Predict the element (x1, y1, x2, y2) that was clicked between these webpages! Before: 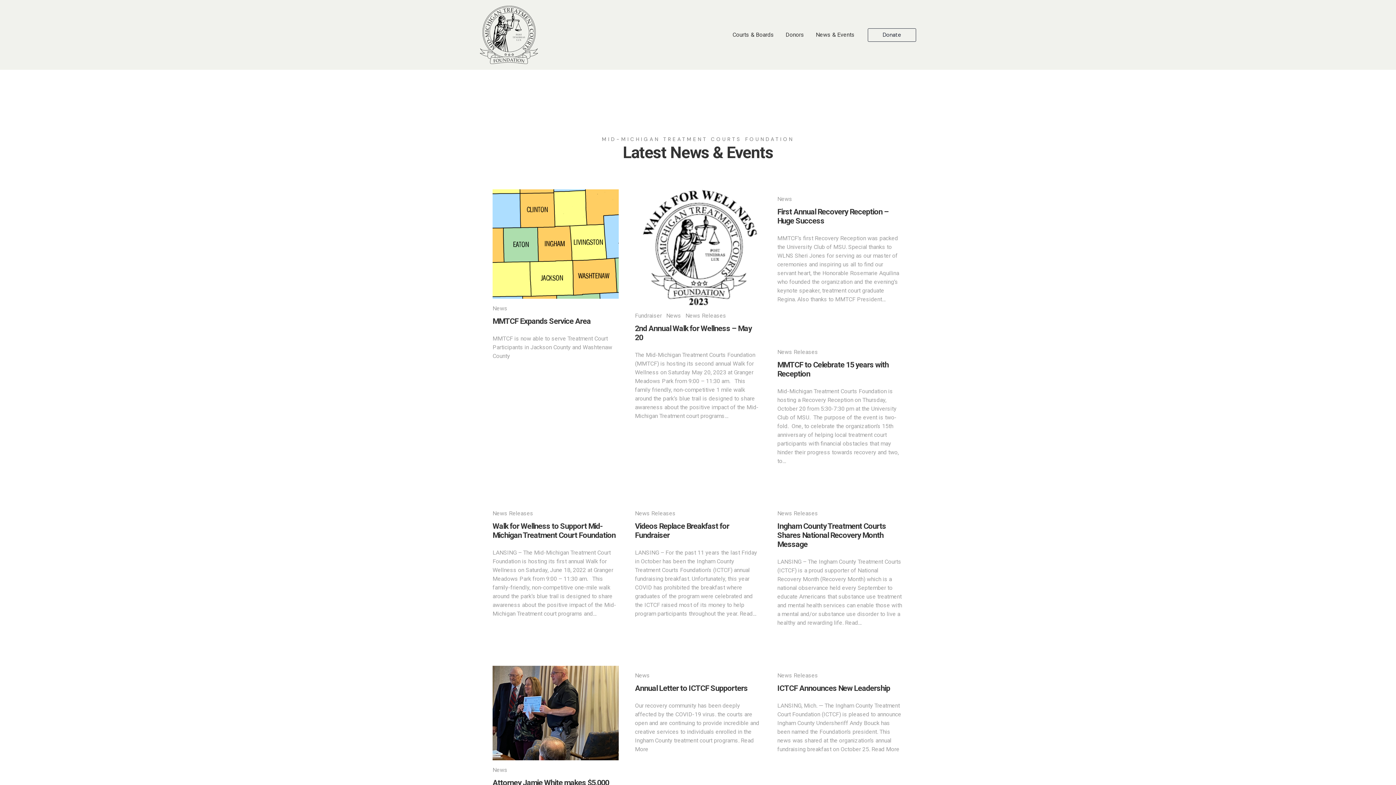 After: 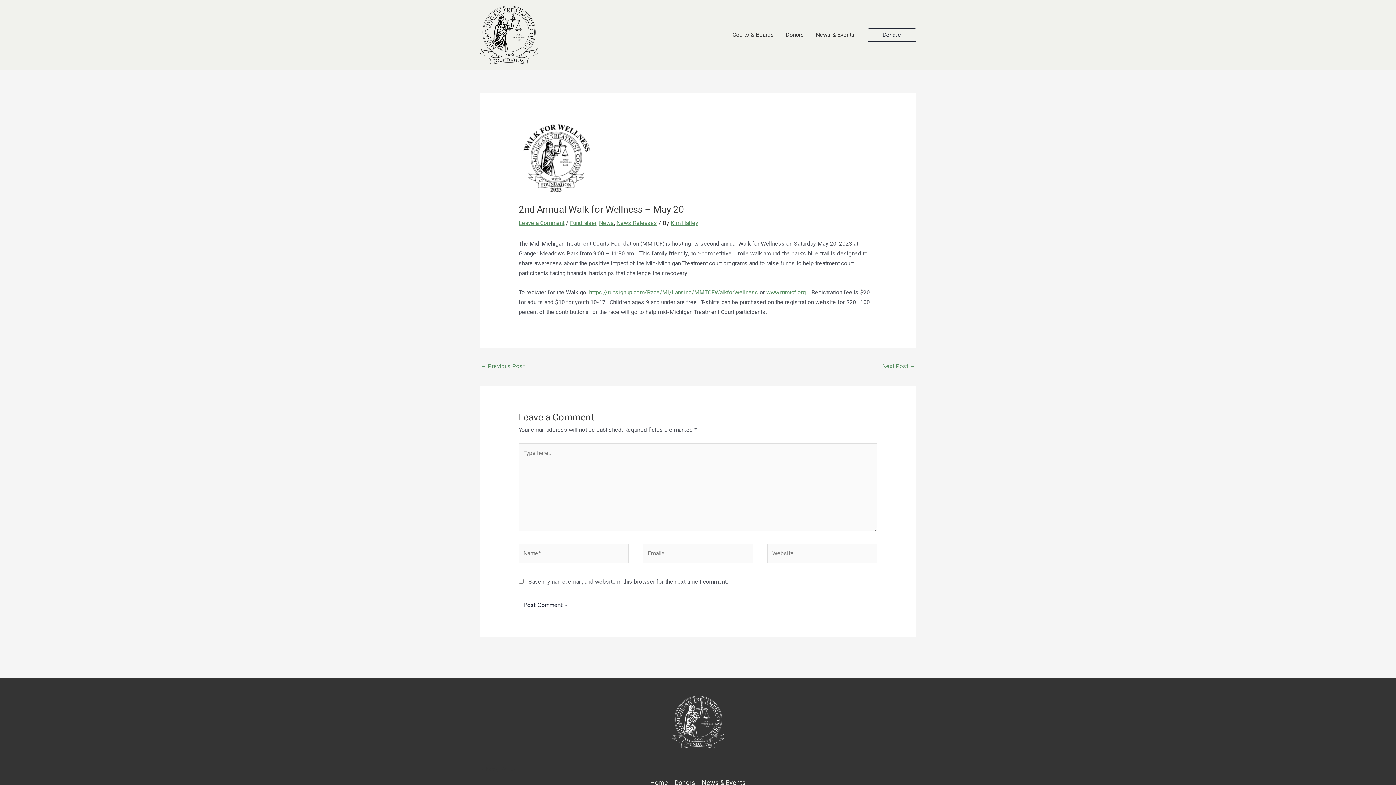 Action: bbox: (635, 243, 761, 250)